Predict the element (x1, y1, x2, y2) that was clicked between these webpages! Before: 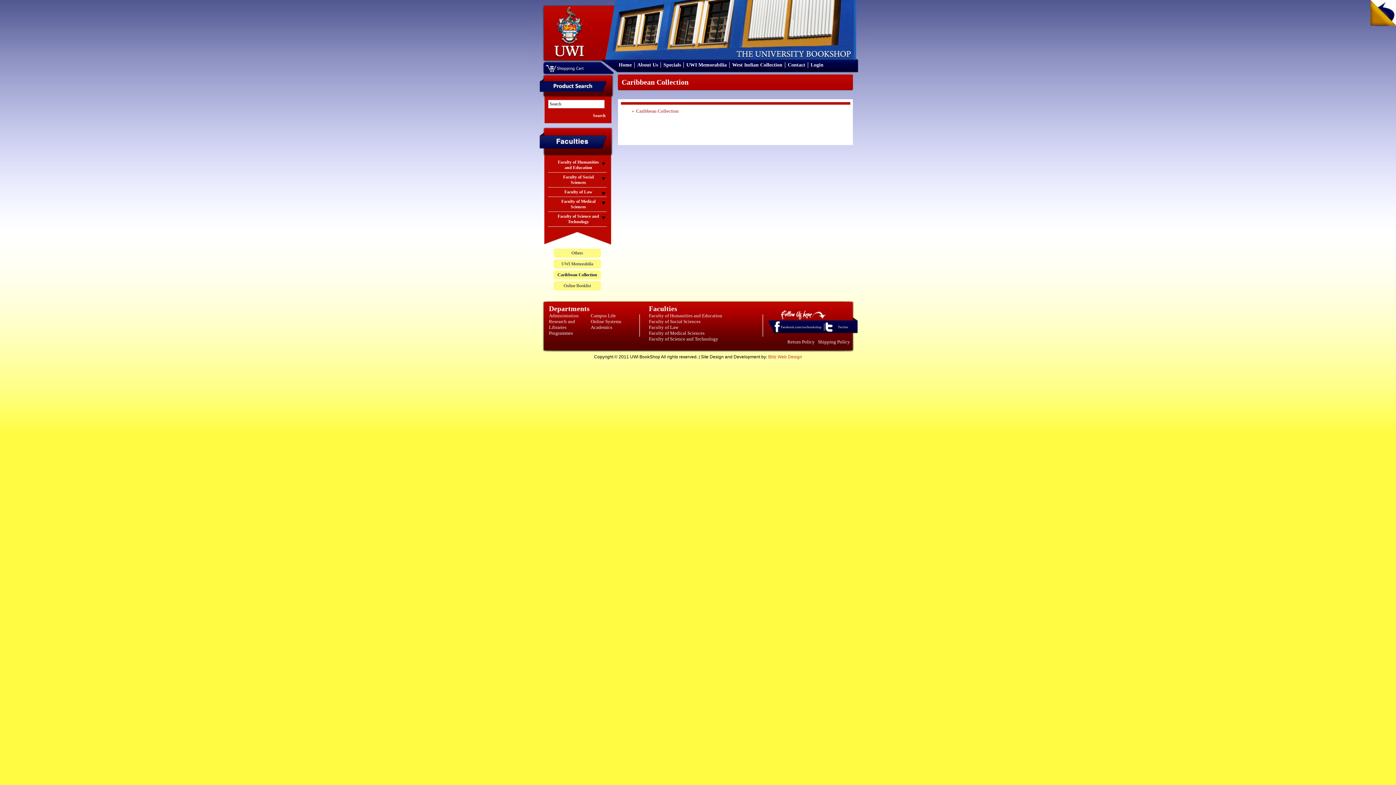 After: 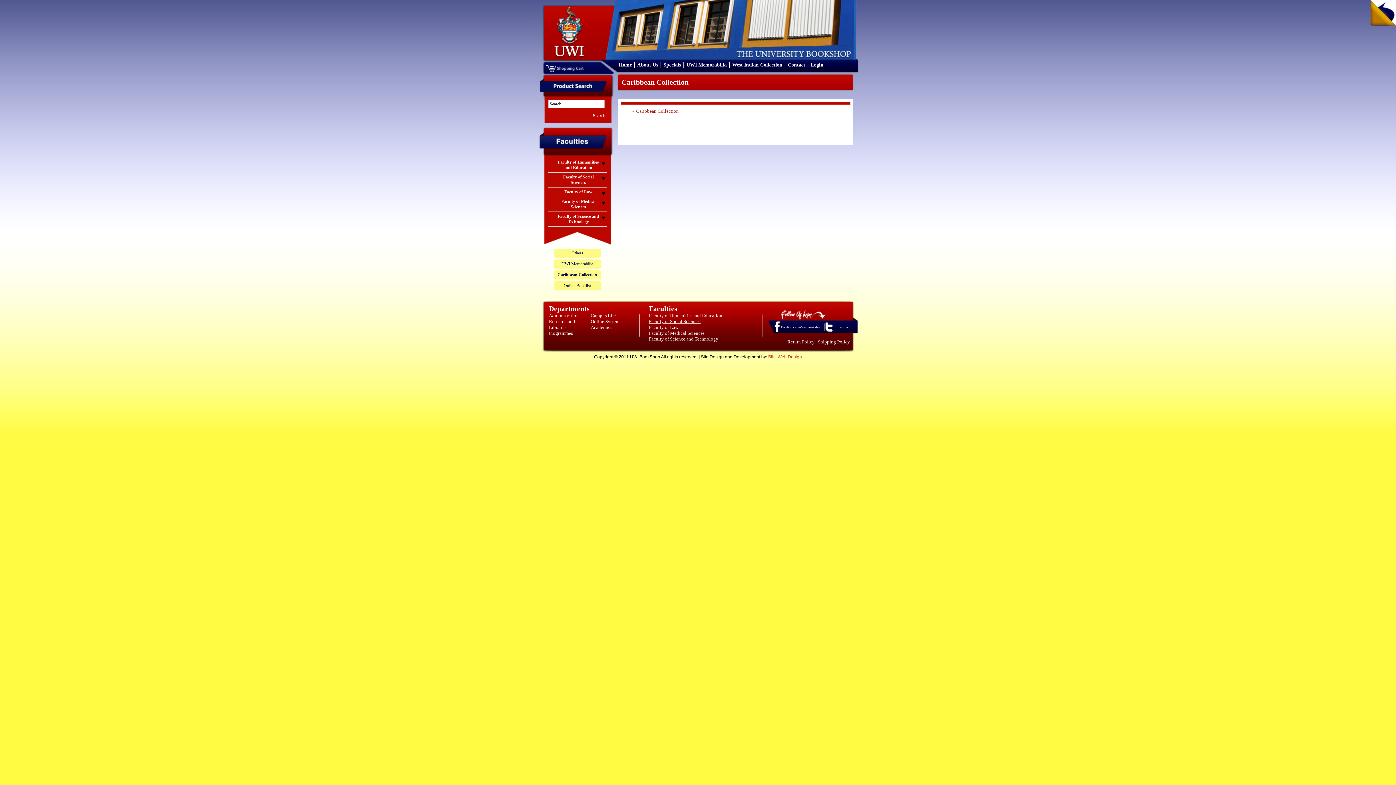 Action: bbox: (649, 318, 700, 324) label: Faculty of Social Sciences